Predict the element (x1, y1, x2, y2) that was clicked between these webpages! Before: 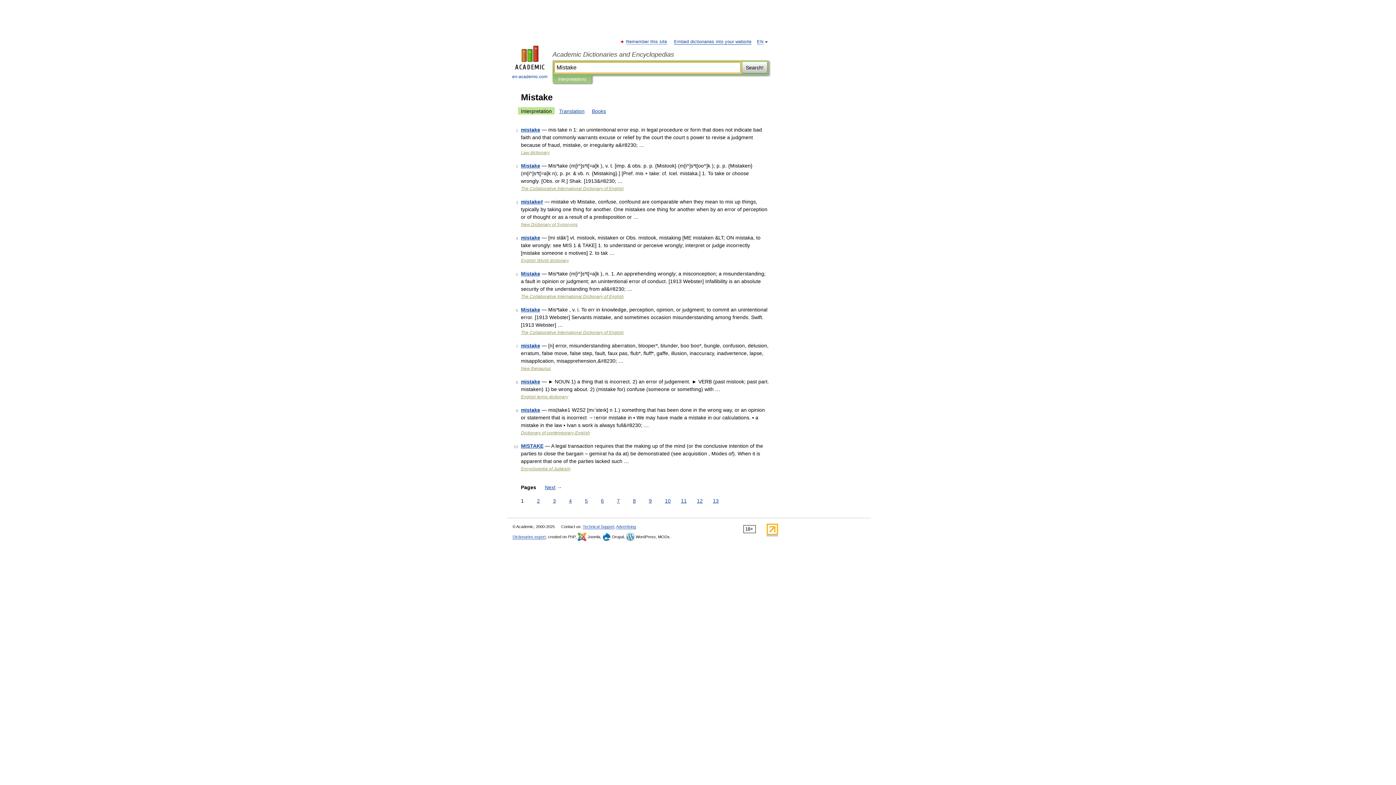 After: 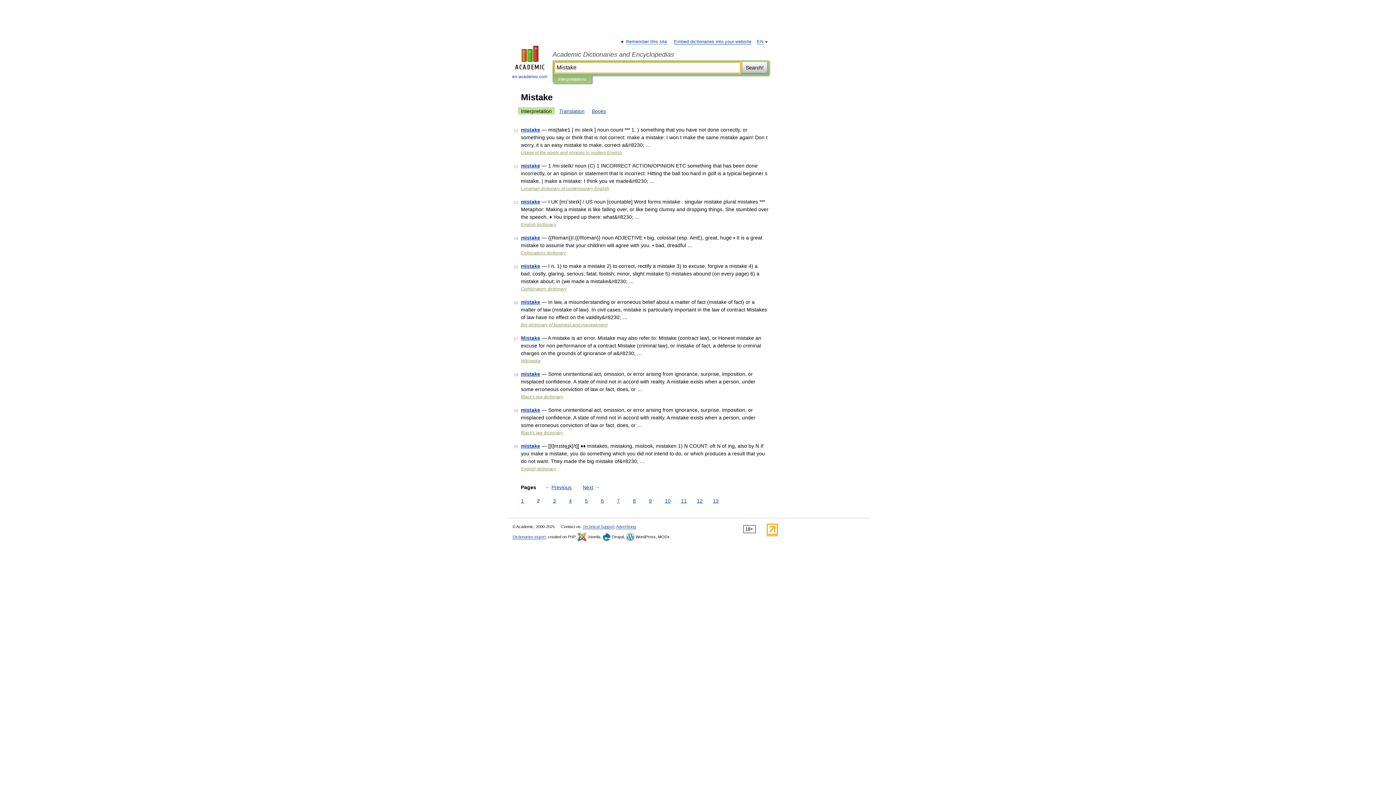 Action: label: 2 bbox: (535, 497, 541, 505)